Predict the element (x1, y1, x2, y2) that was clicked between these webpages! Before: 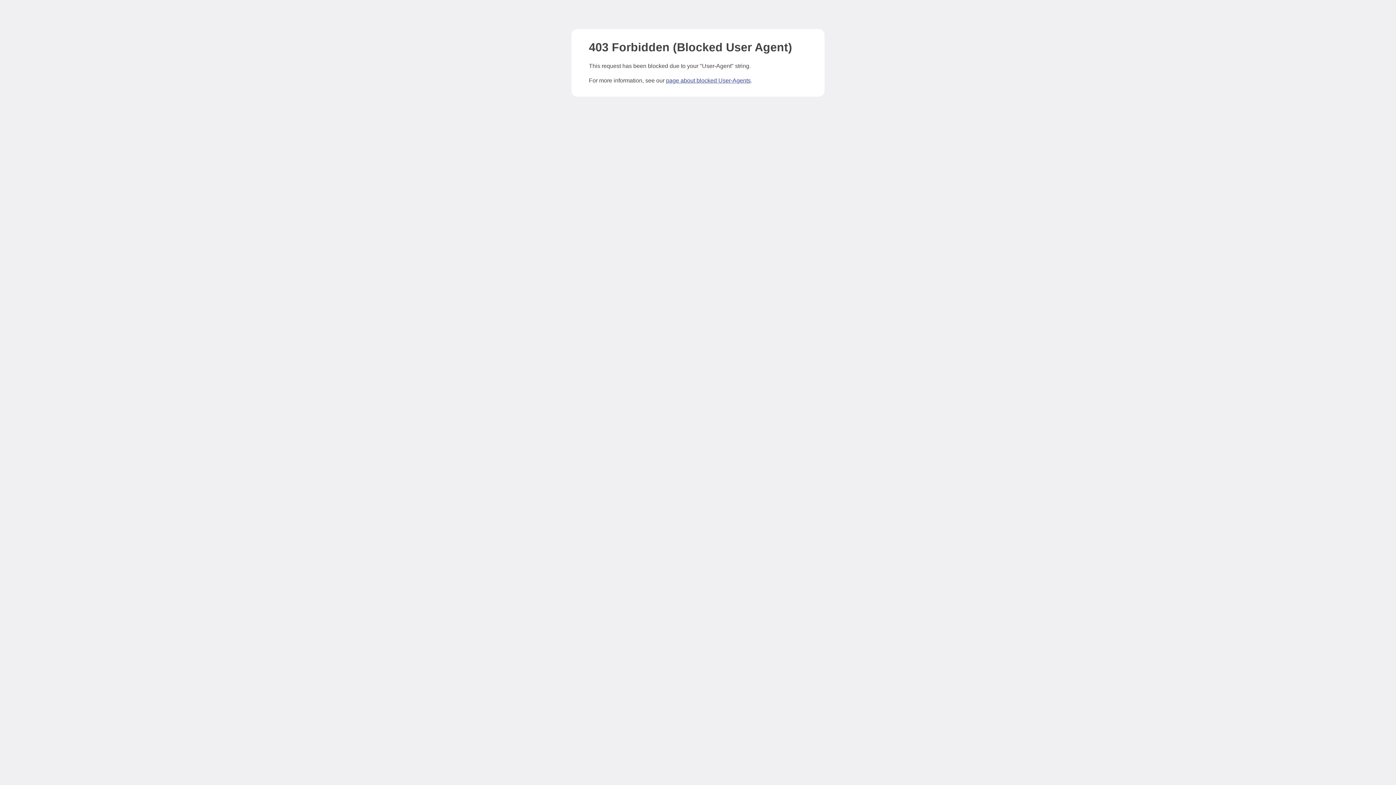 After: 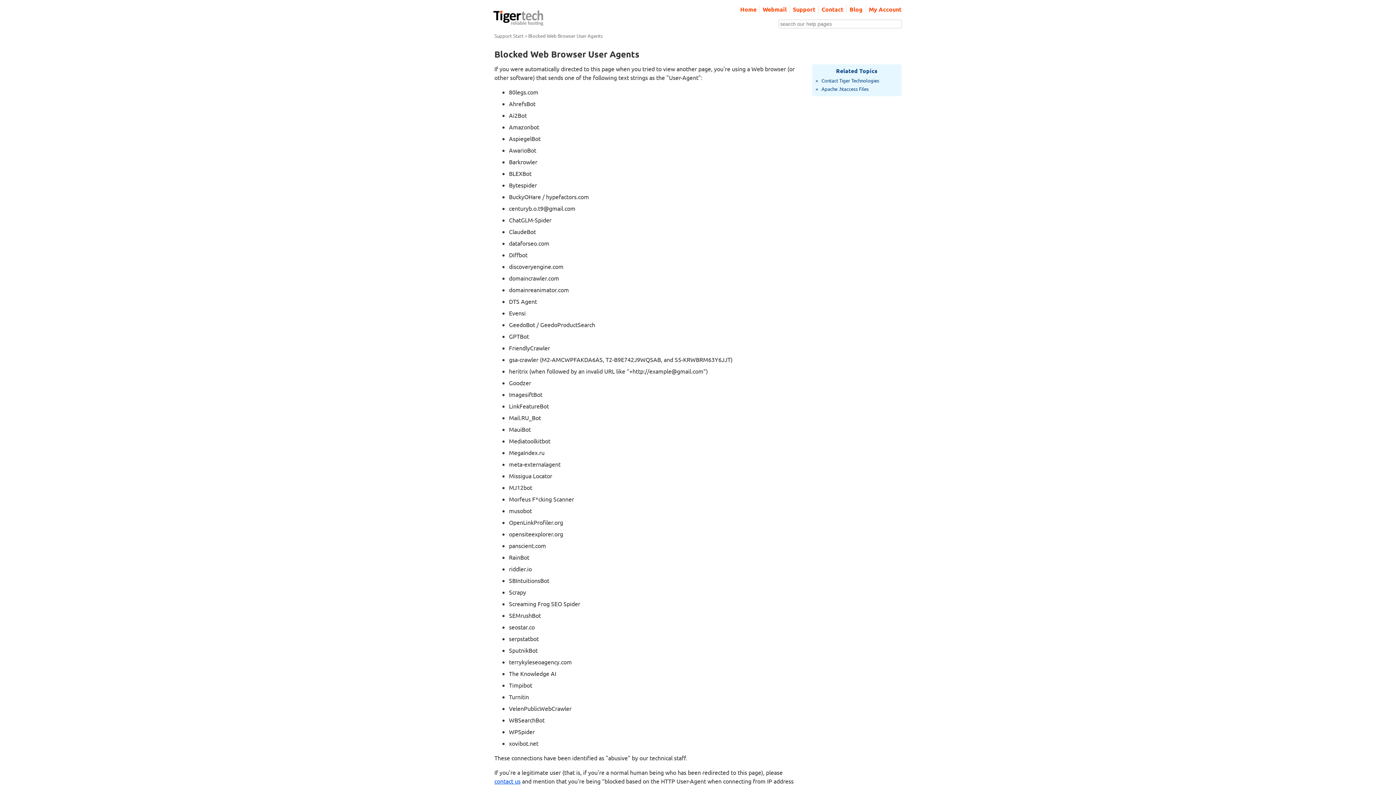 Action: label: page about blocked User-Agents bbox: (666, 77, 750, 83)